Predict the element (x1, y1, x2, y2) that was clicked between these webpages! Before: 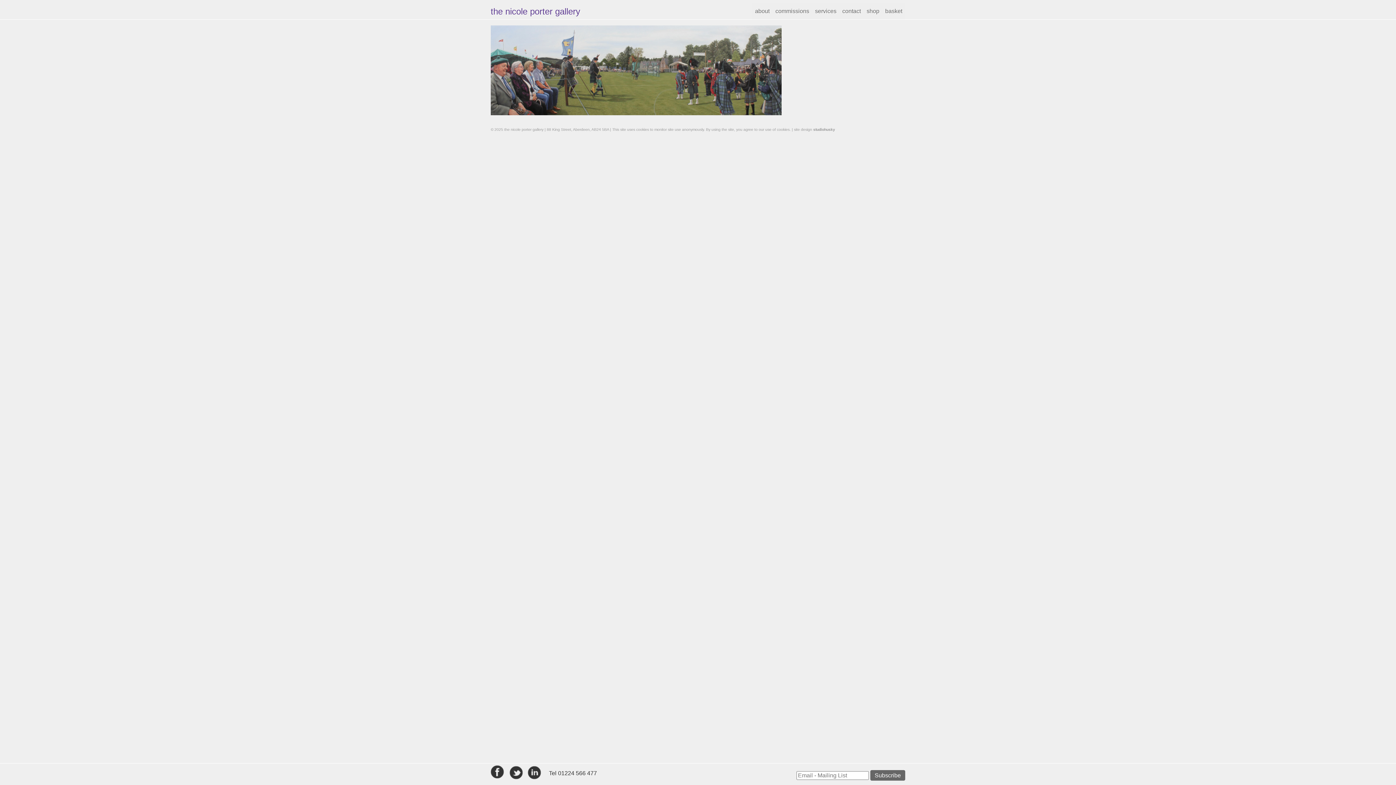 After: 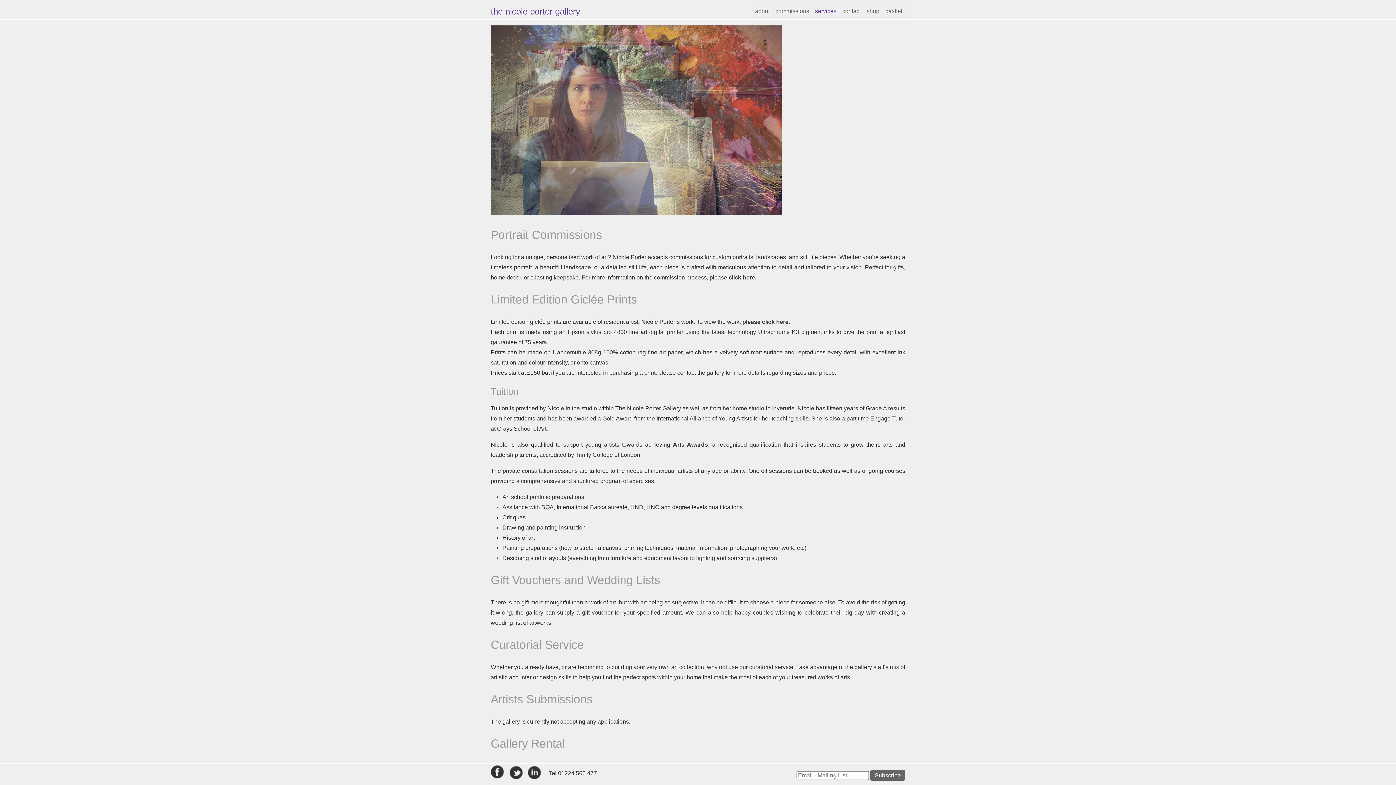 Action: label: services bbox: (812, 3, 839, 19)